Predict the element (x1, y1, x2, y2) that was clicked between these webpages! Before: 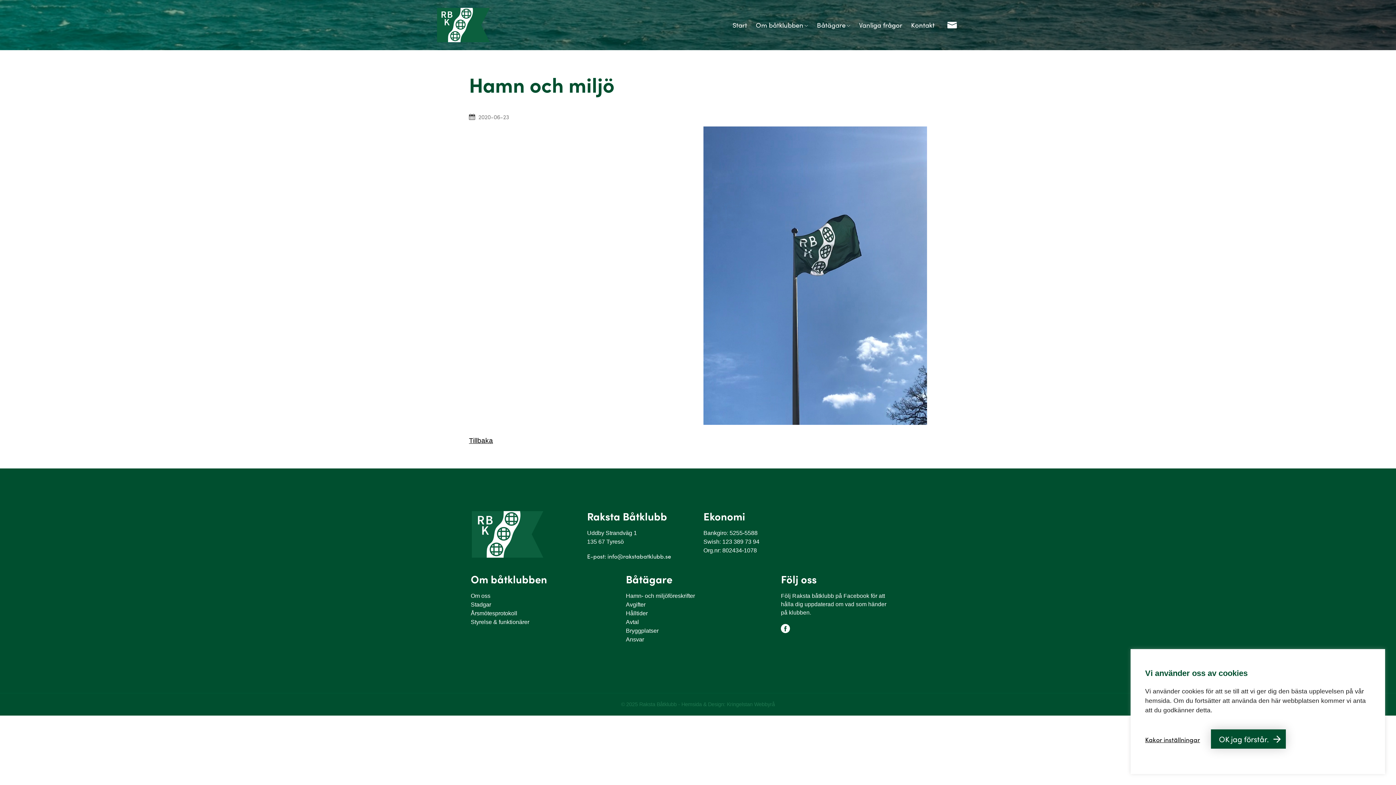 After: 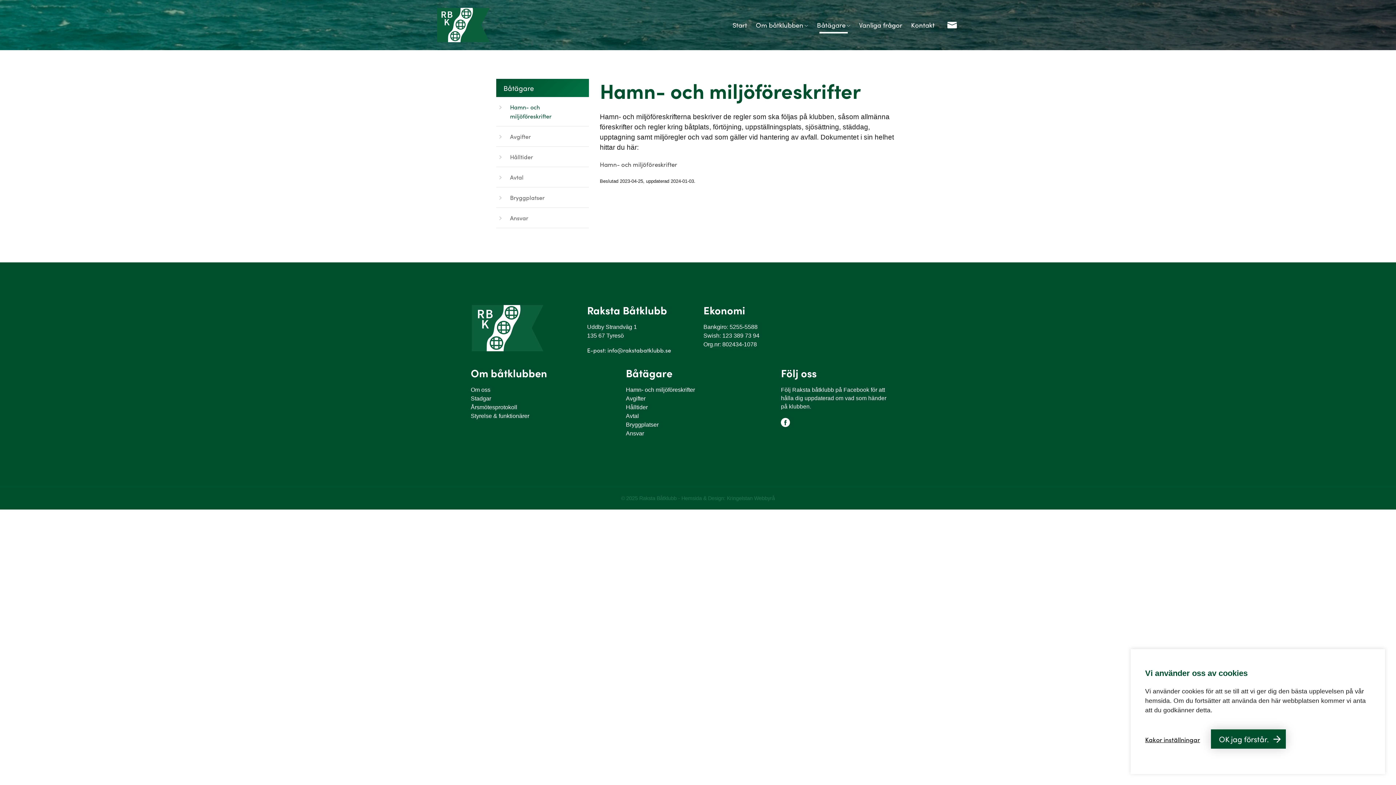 Action: bbox: (817, 21, 845, 28) label: Båtägare